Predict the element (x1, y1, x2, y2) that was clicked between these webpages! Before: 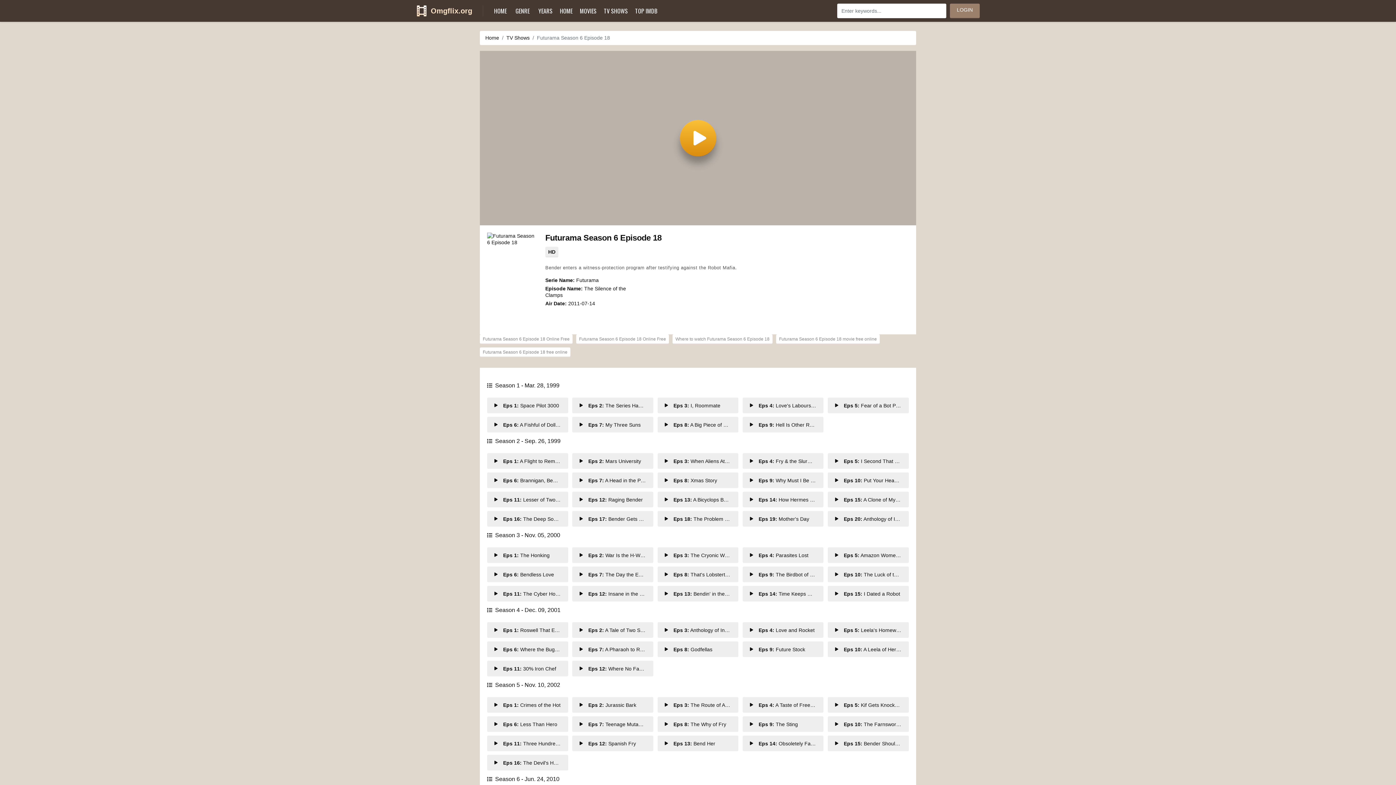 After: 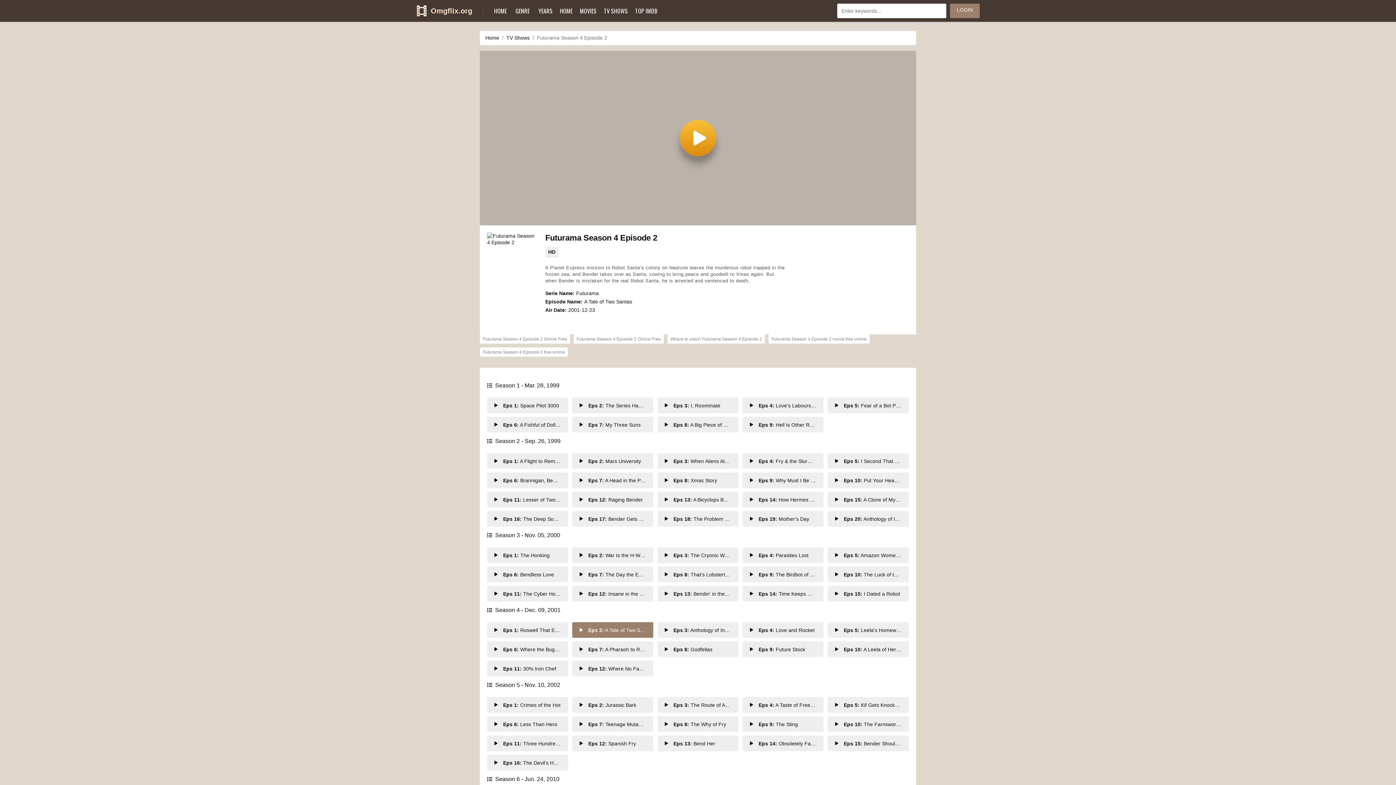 Action: label: Eps 2: A Tale of Two Santas bbox: (572, 622, 653, 638)